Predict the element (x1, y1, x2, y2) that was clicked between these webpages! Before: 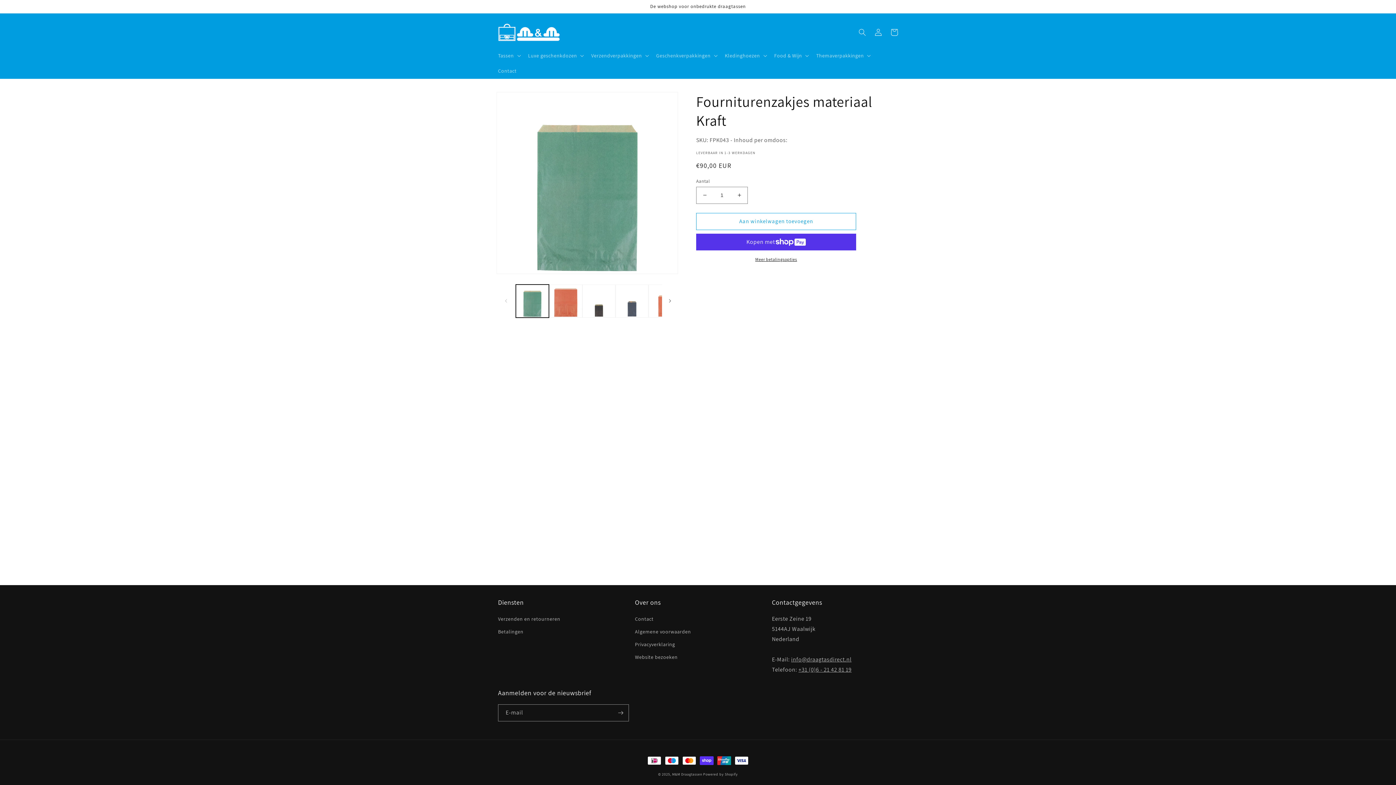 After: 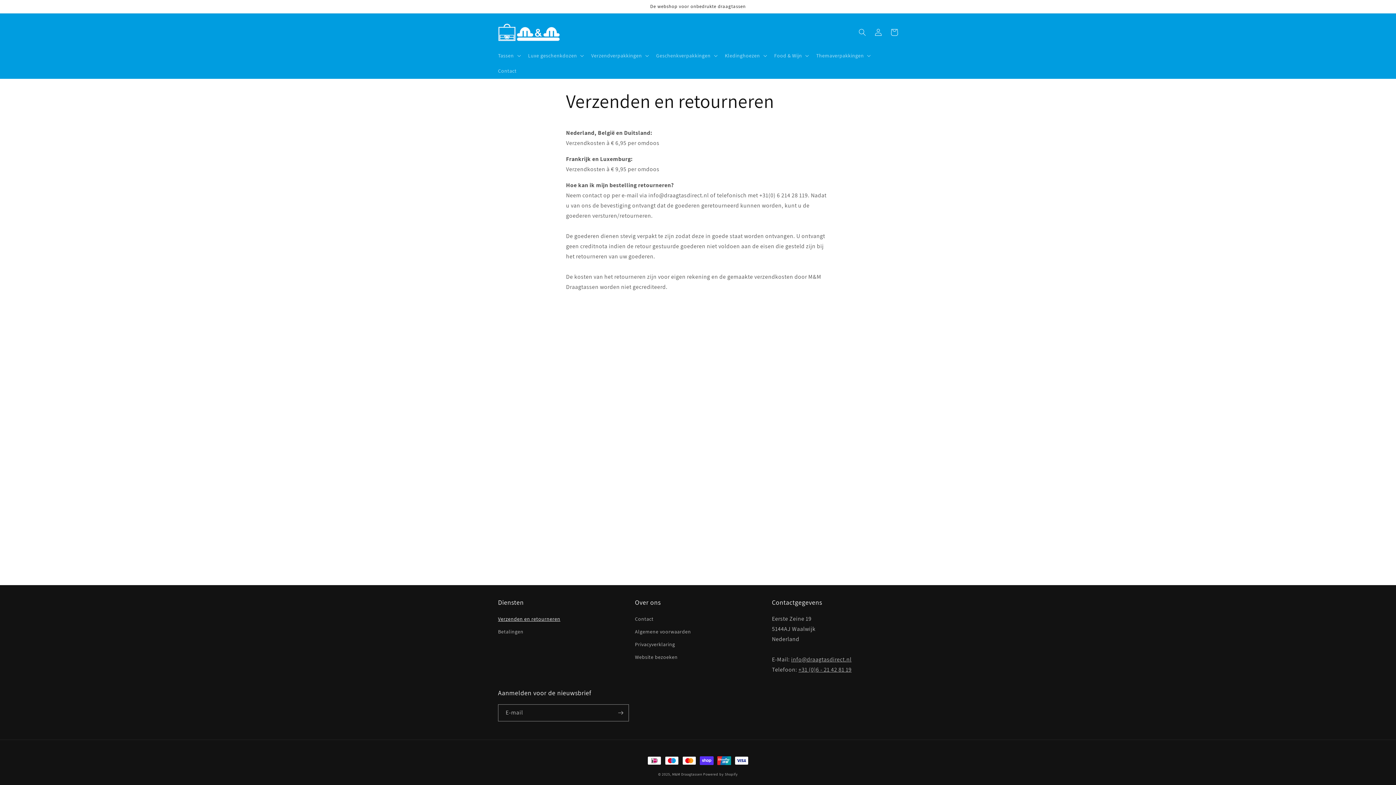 Action: label: Verzenden en retourneren bbox: (498, 614, 560, 625)